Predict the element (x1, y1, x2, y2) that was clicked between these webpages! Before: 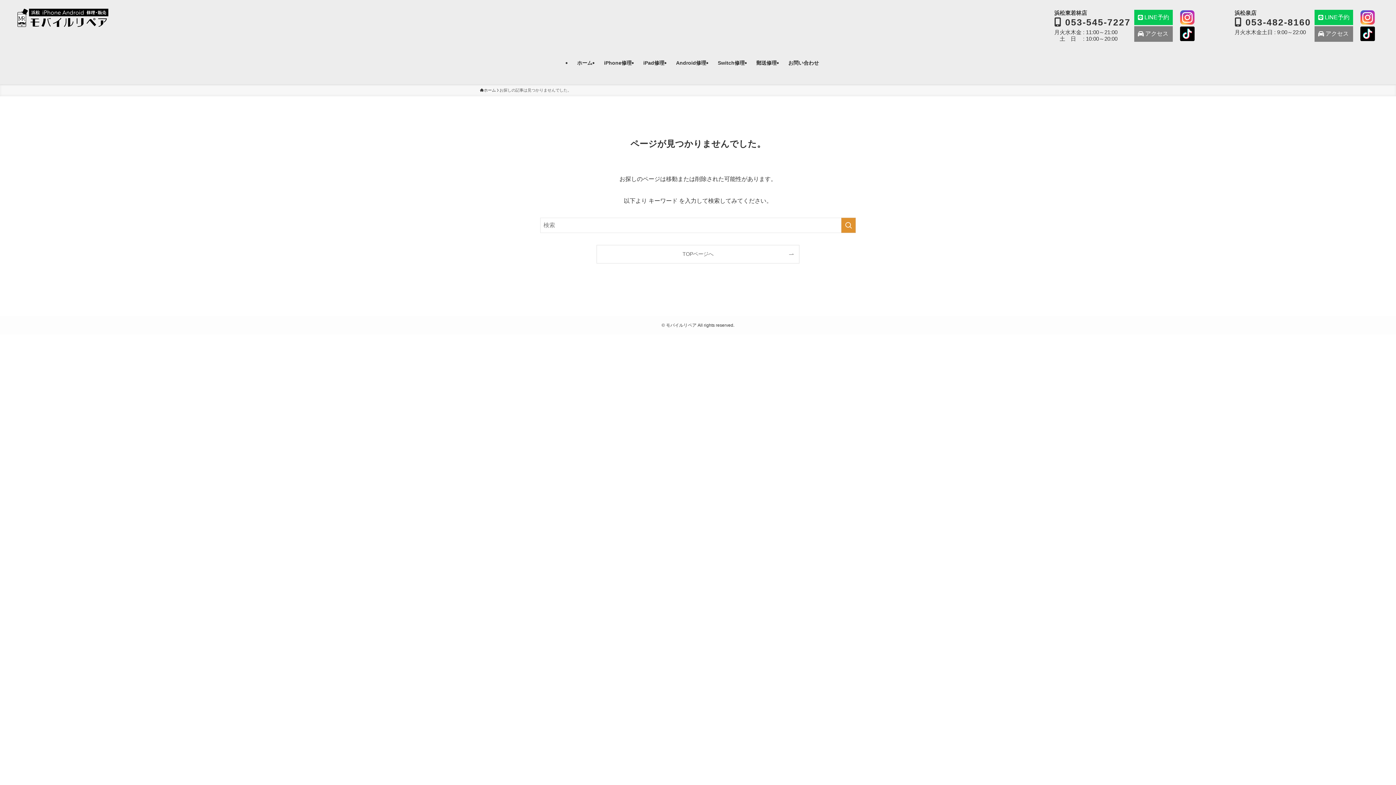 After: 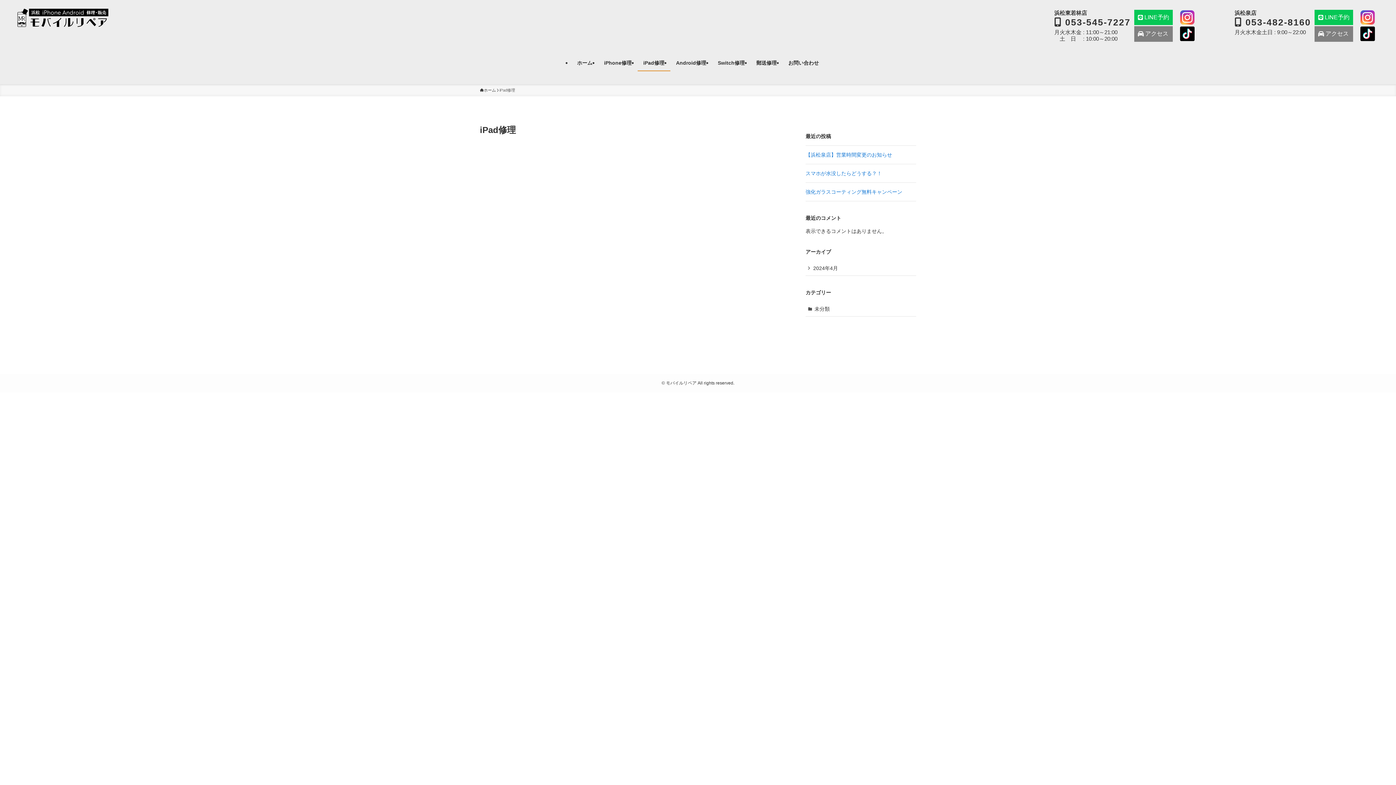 Action: bbox: (637, 54, 670, 71) label: iPad修理